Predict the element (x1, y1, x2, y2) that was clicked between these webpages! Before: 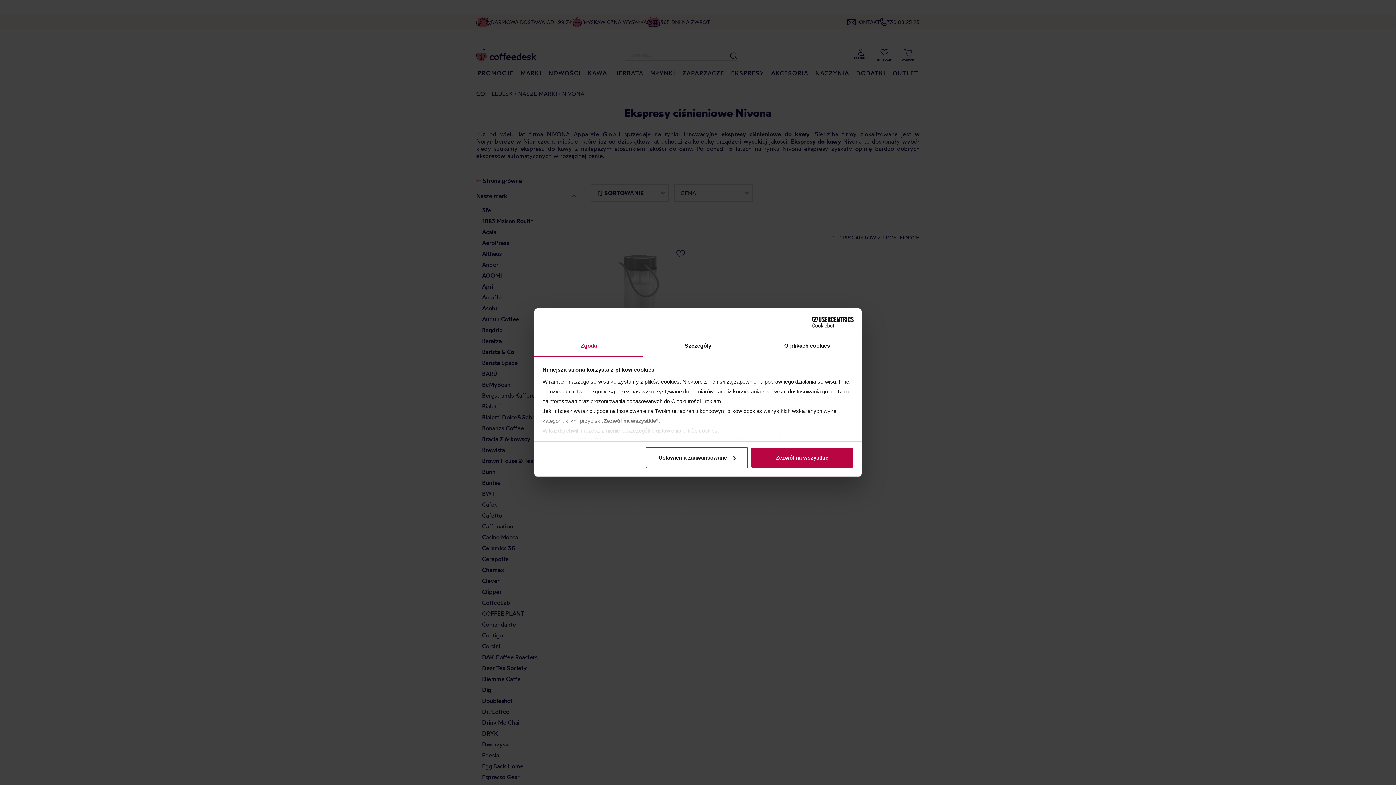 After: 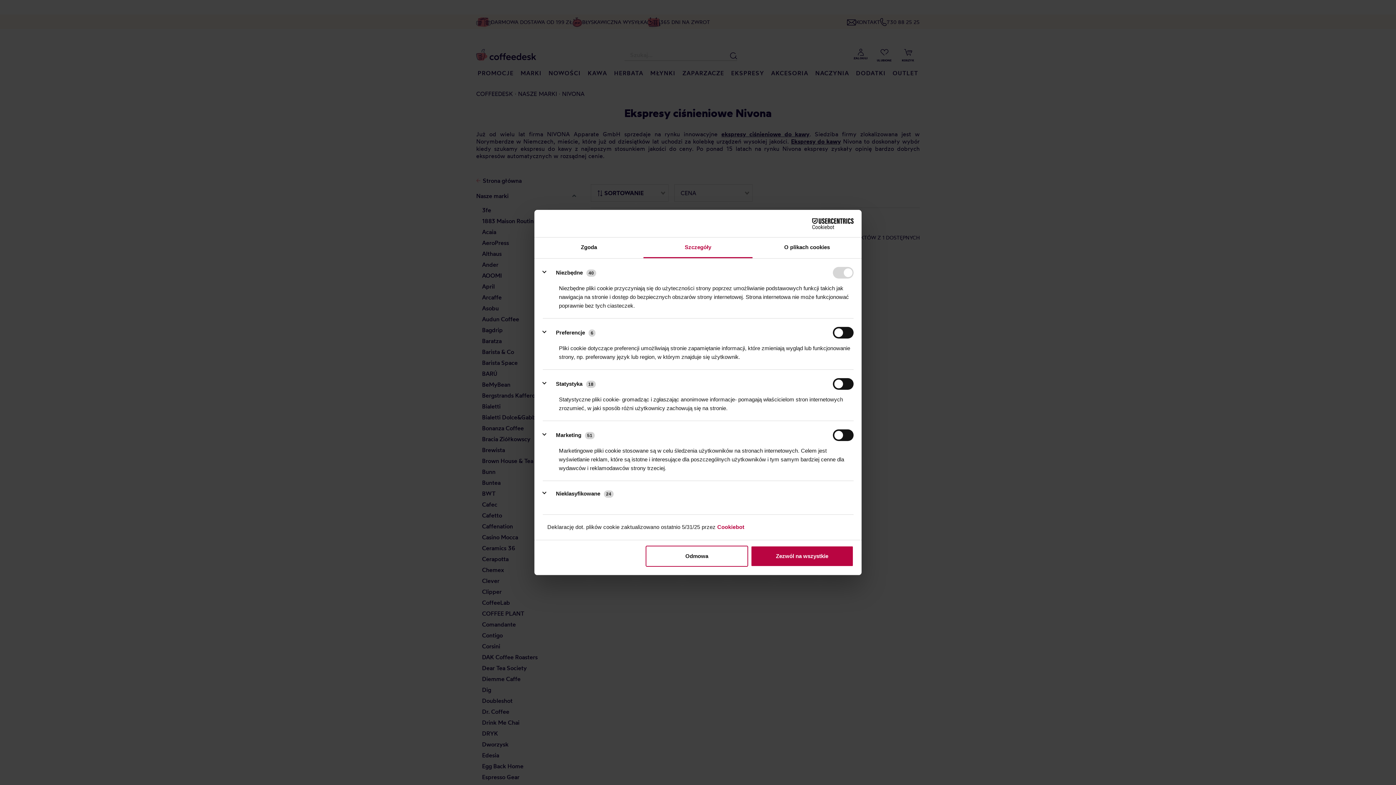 Action: label: Szczegóły bbox: (643, 336, 752, 356)